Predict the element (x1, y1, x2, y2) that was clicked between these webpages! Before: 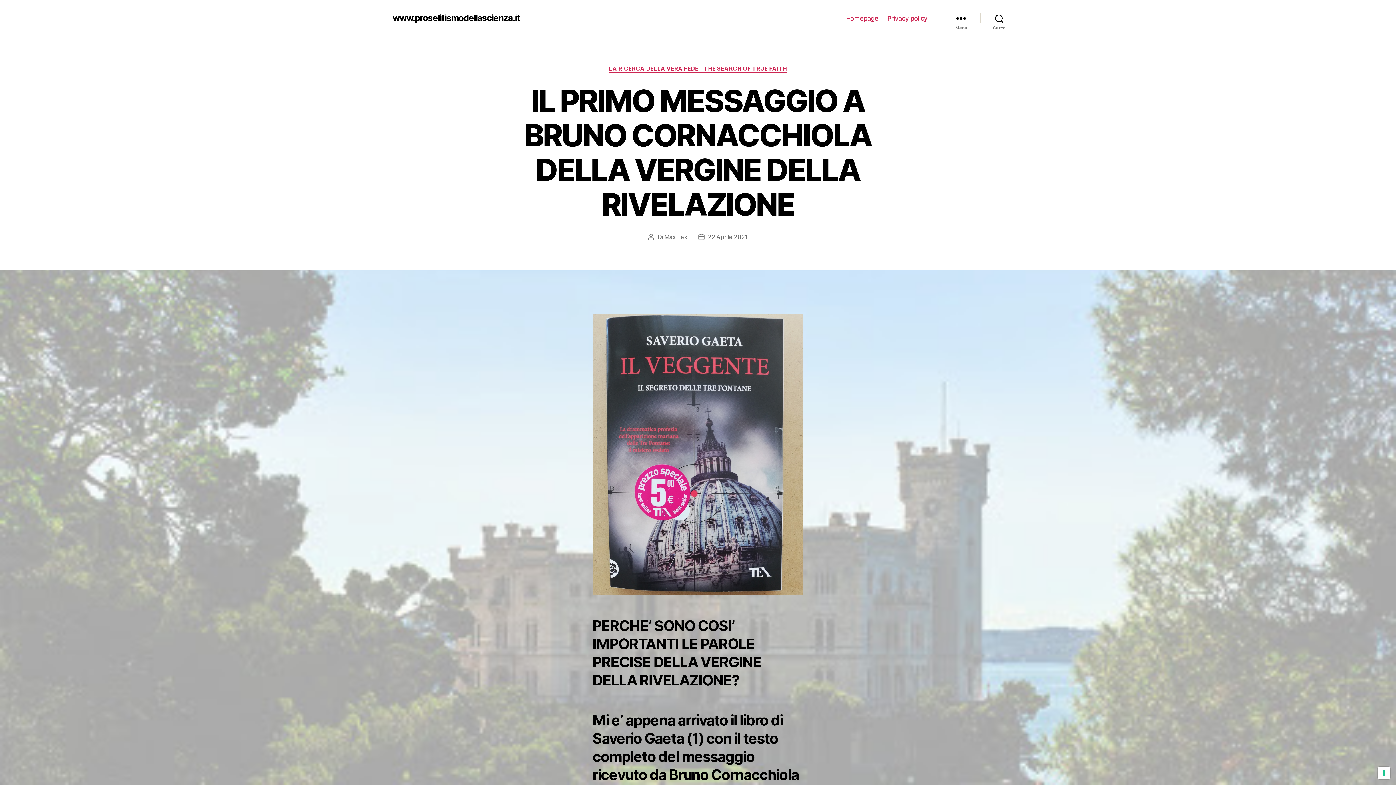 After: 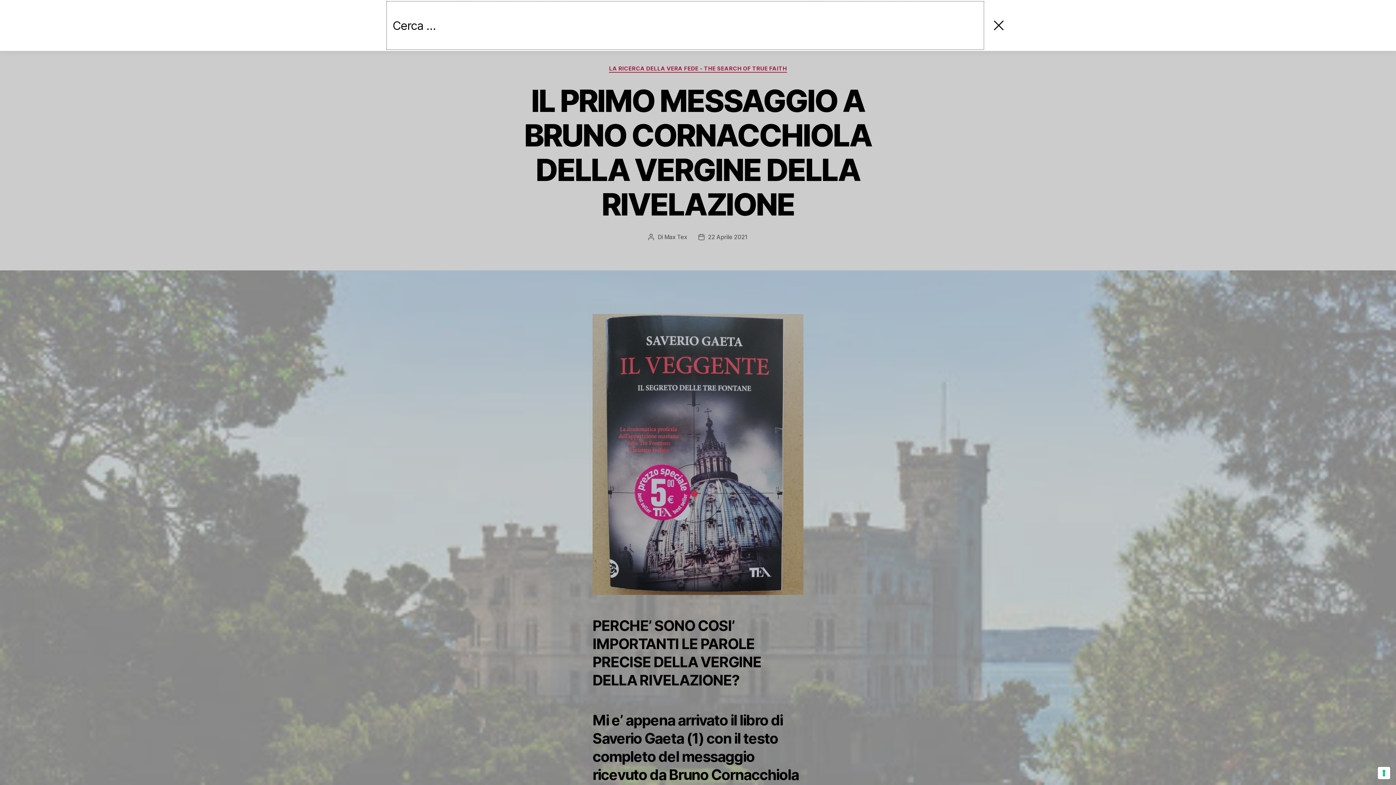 Action: label: Cerca bbox: (980, 10, 1018, 26)